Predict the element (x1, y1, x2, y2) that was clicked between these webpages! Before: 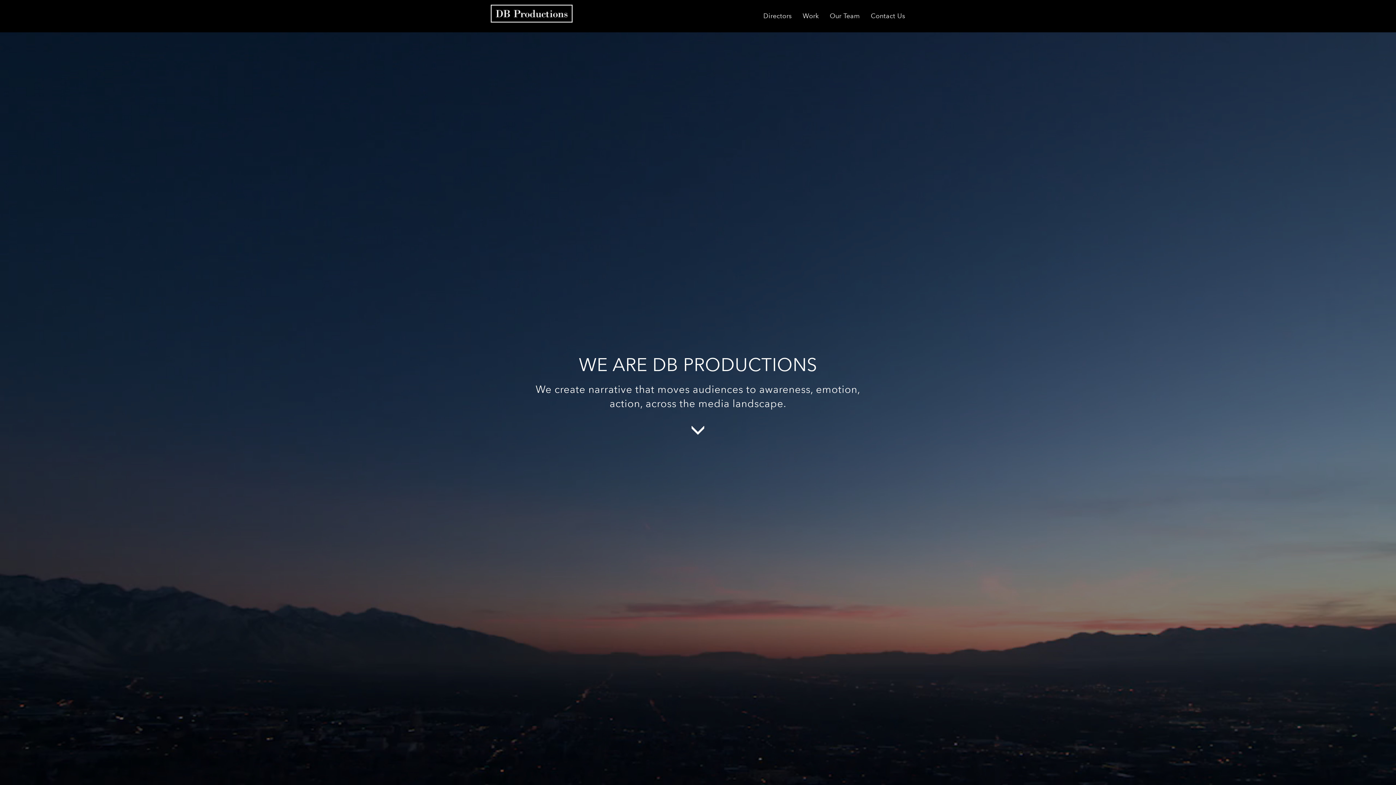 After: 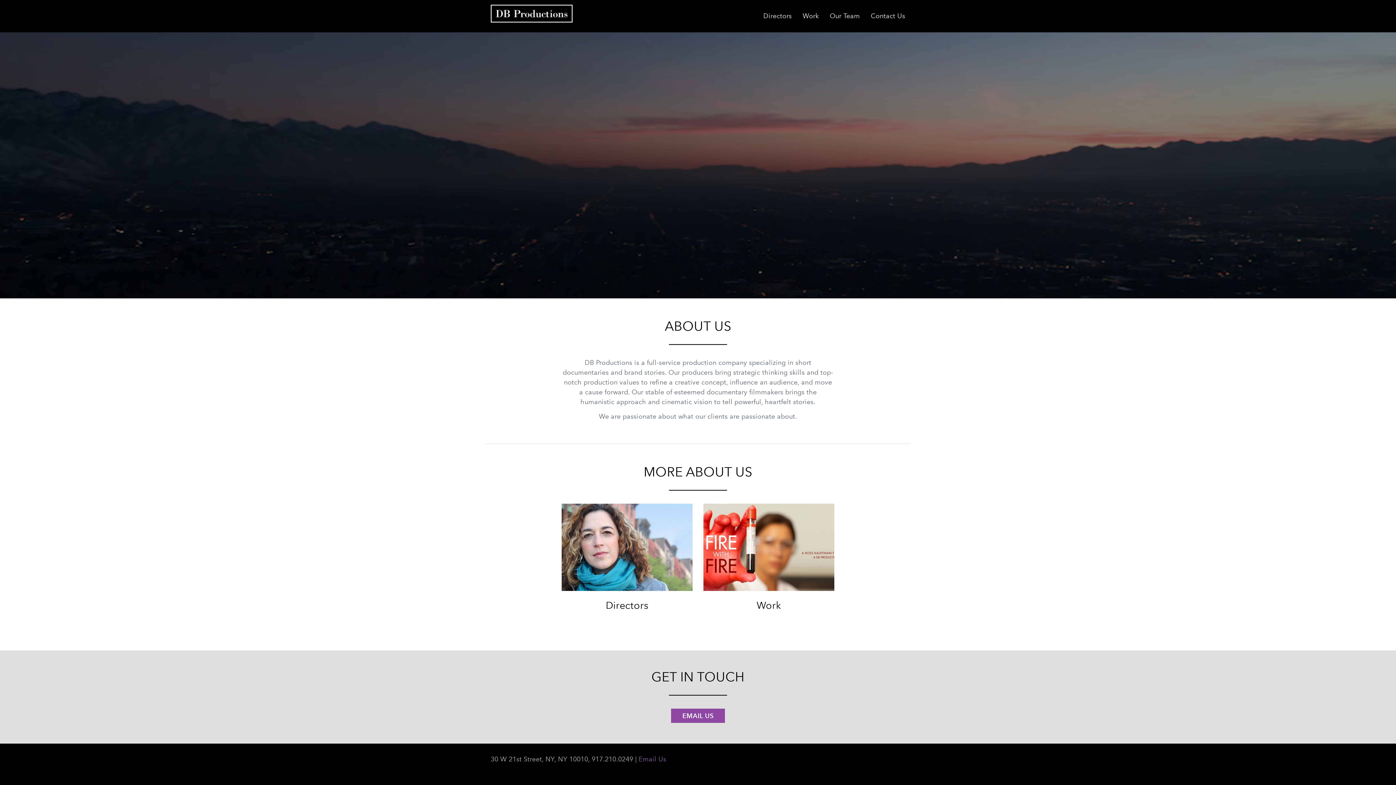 Action: bbox: (689, 421, 706, 439)